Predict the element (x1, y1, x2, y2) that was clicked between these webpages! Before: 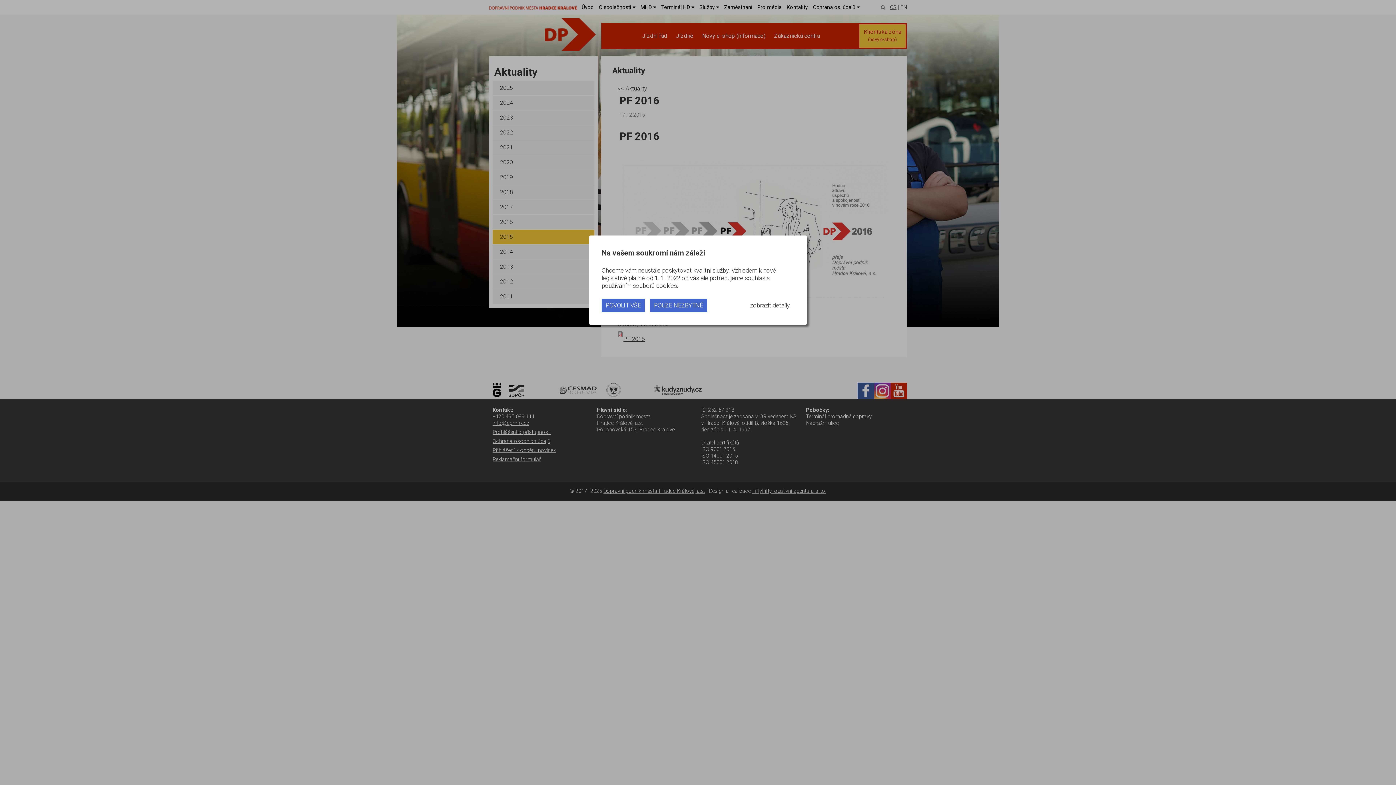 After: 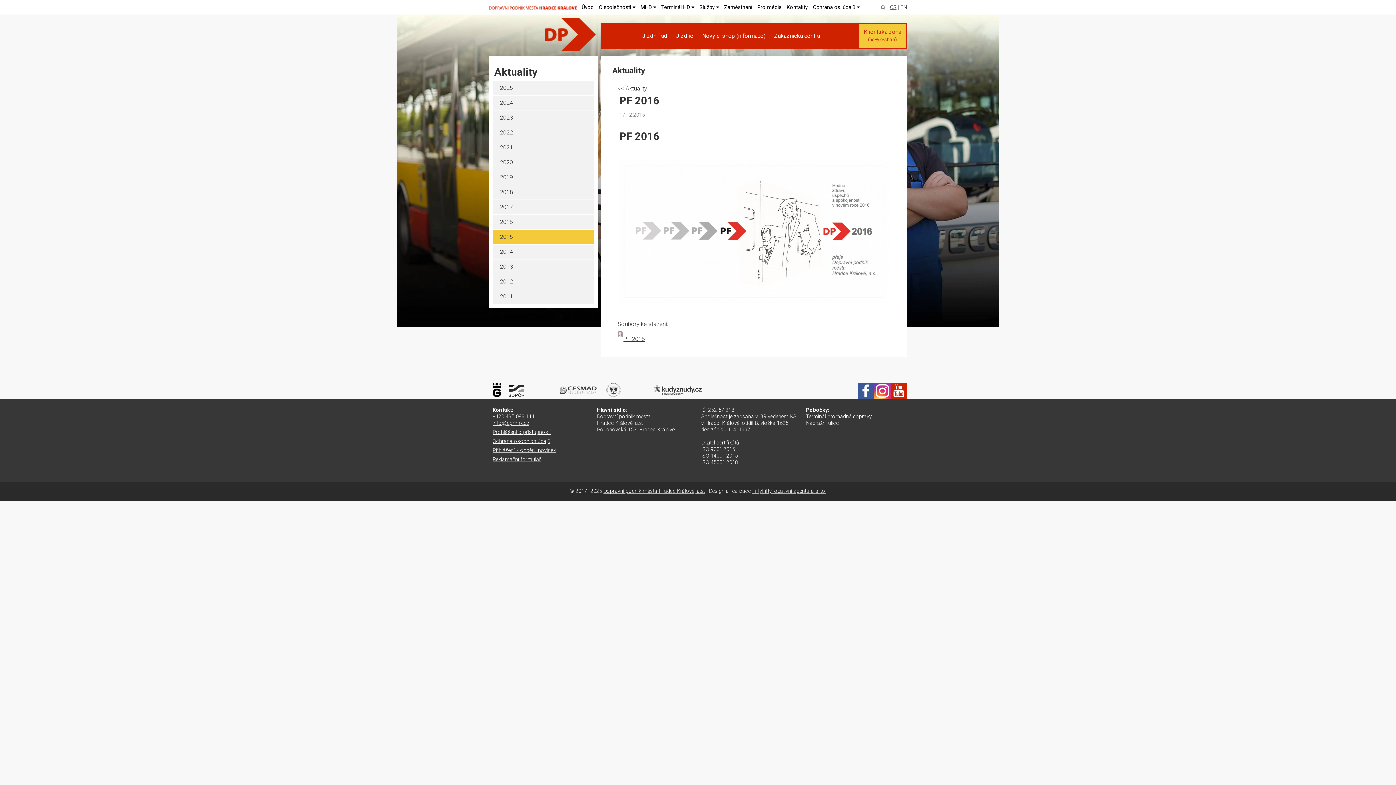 Action: label: POVOLIT VŠE bbox: (601, 298, 645, 312)